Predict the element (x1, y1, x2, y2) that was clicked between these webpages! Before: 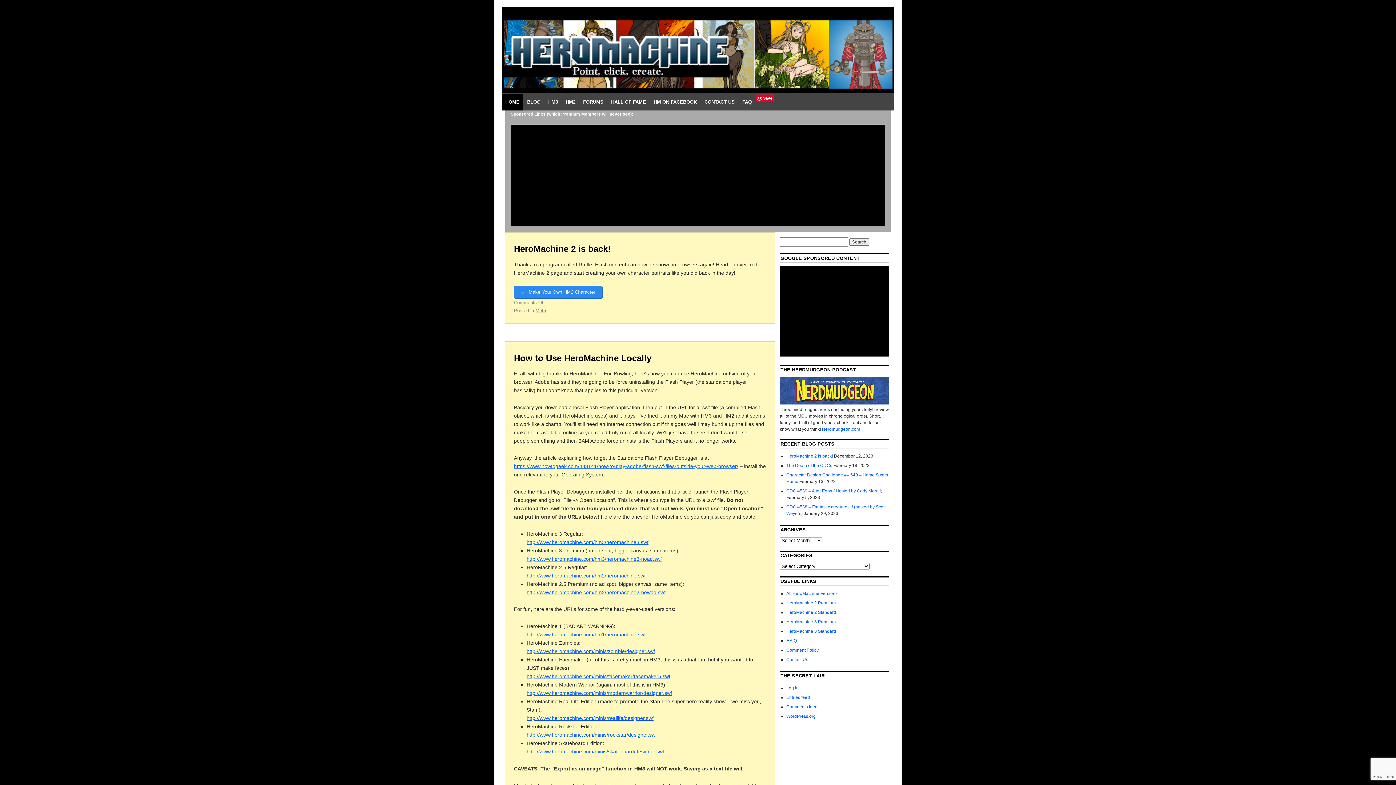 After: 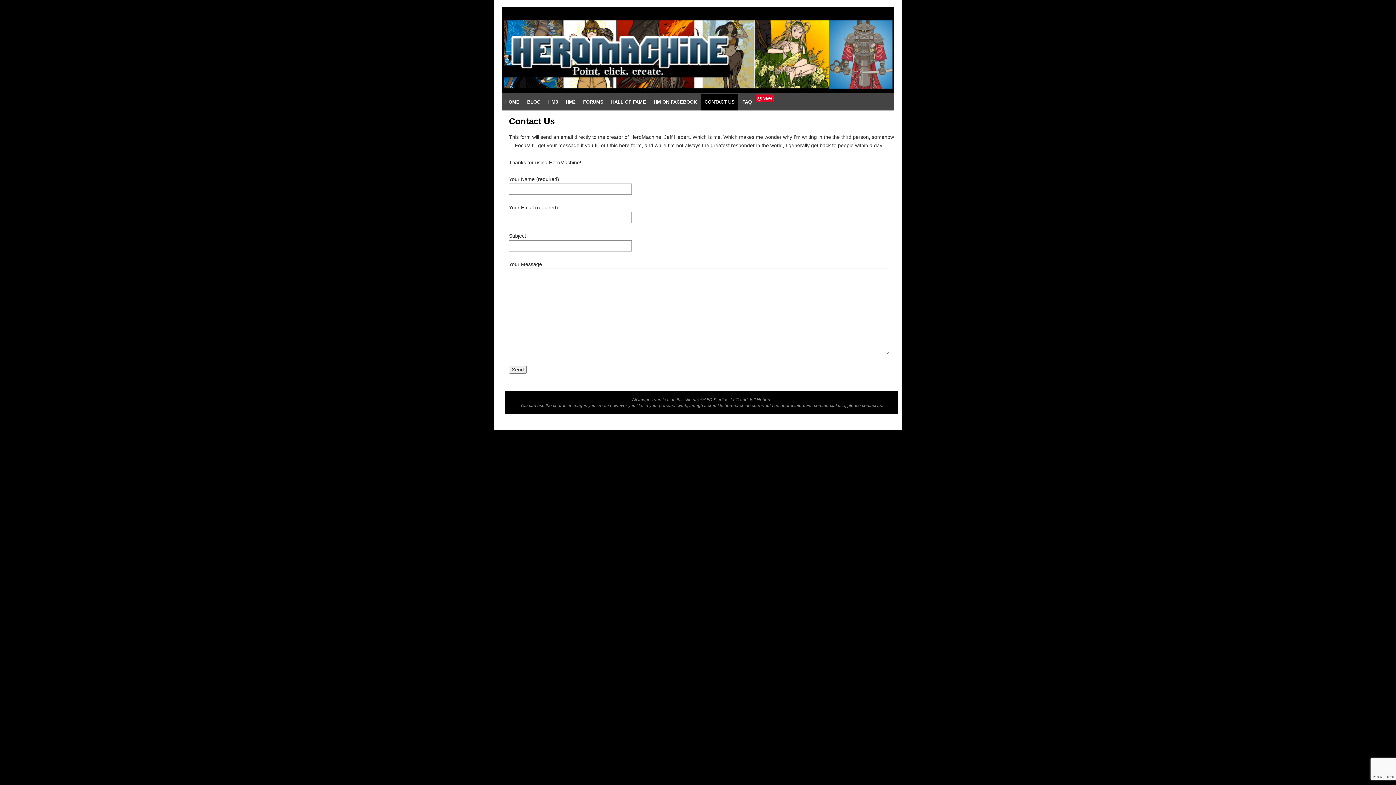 Action: bbox: (701, 93, 738, 110) label: CONTACT US